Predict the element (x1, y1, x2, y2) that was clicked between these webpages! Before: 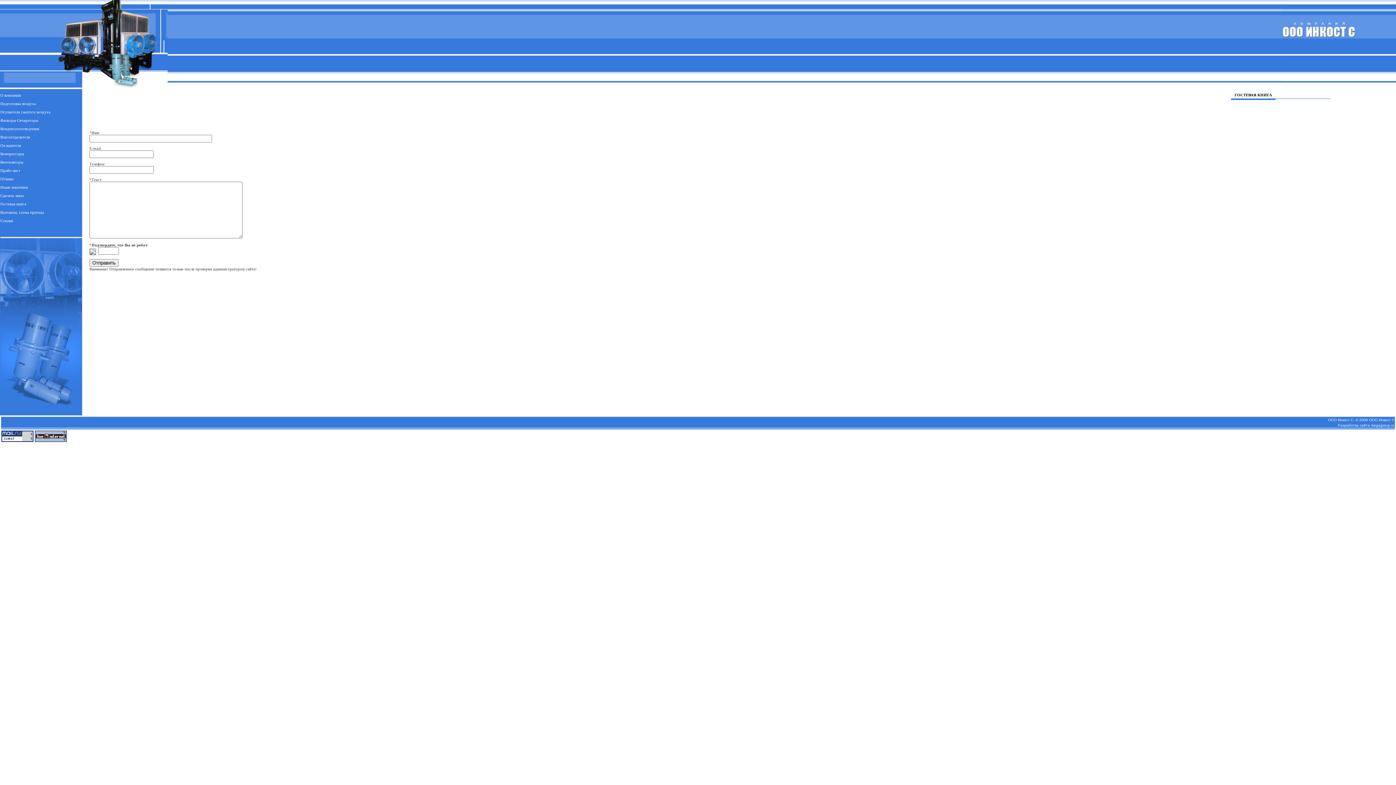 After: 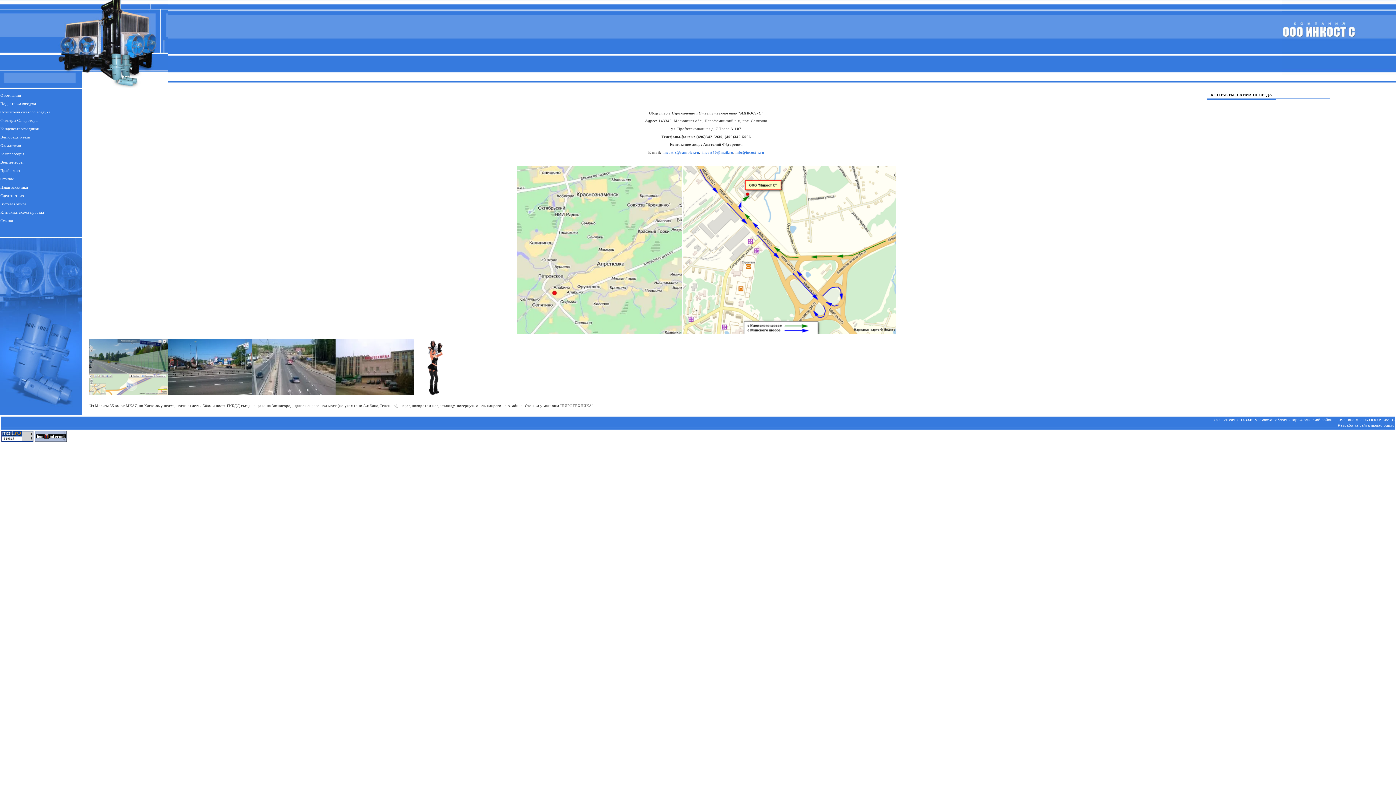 Action: label: Контакты, схема проезда bbox: (0, 210, 44, 214)